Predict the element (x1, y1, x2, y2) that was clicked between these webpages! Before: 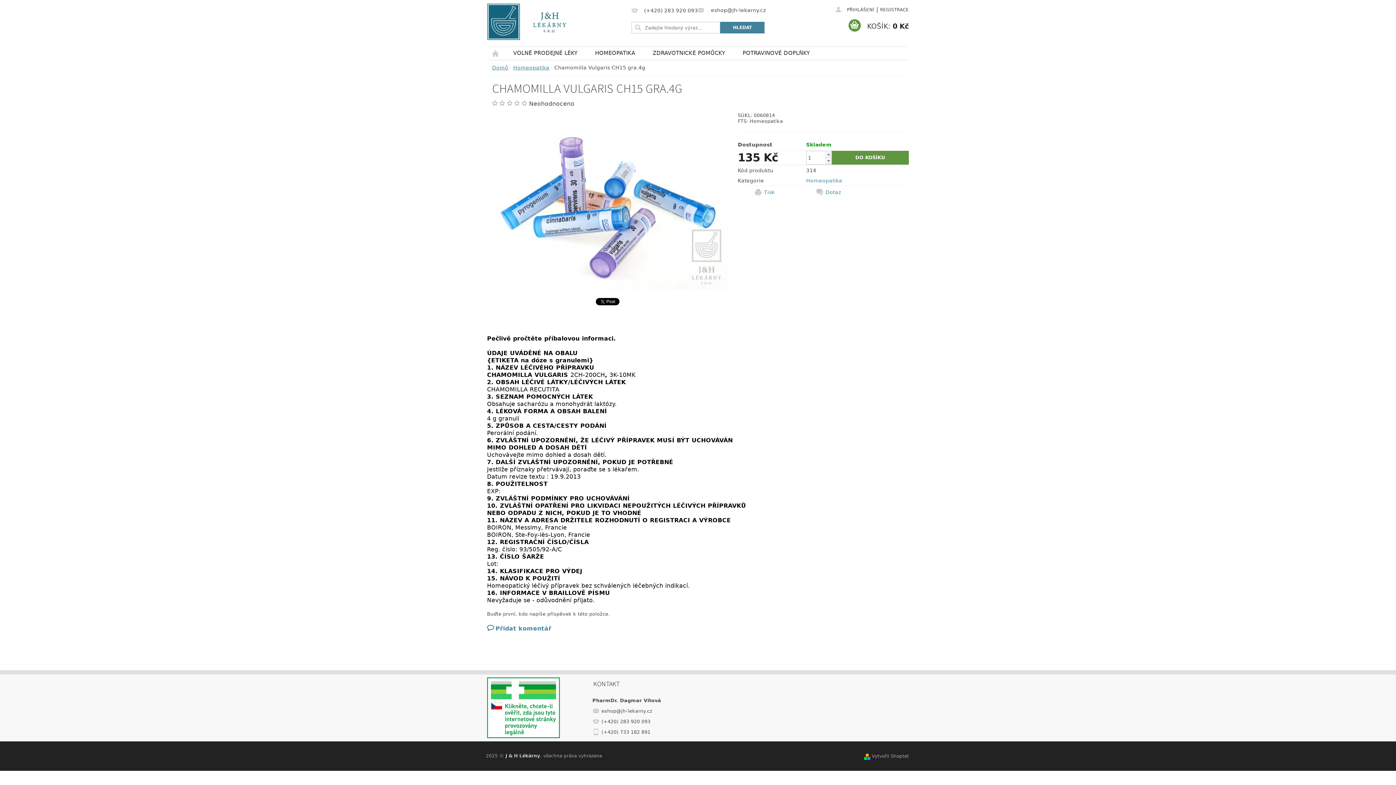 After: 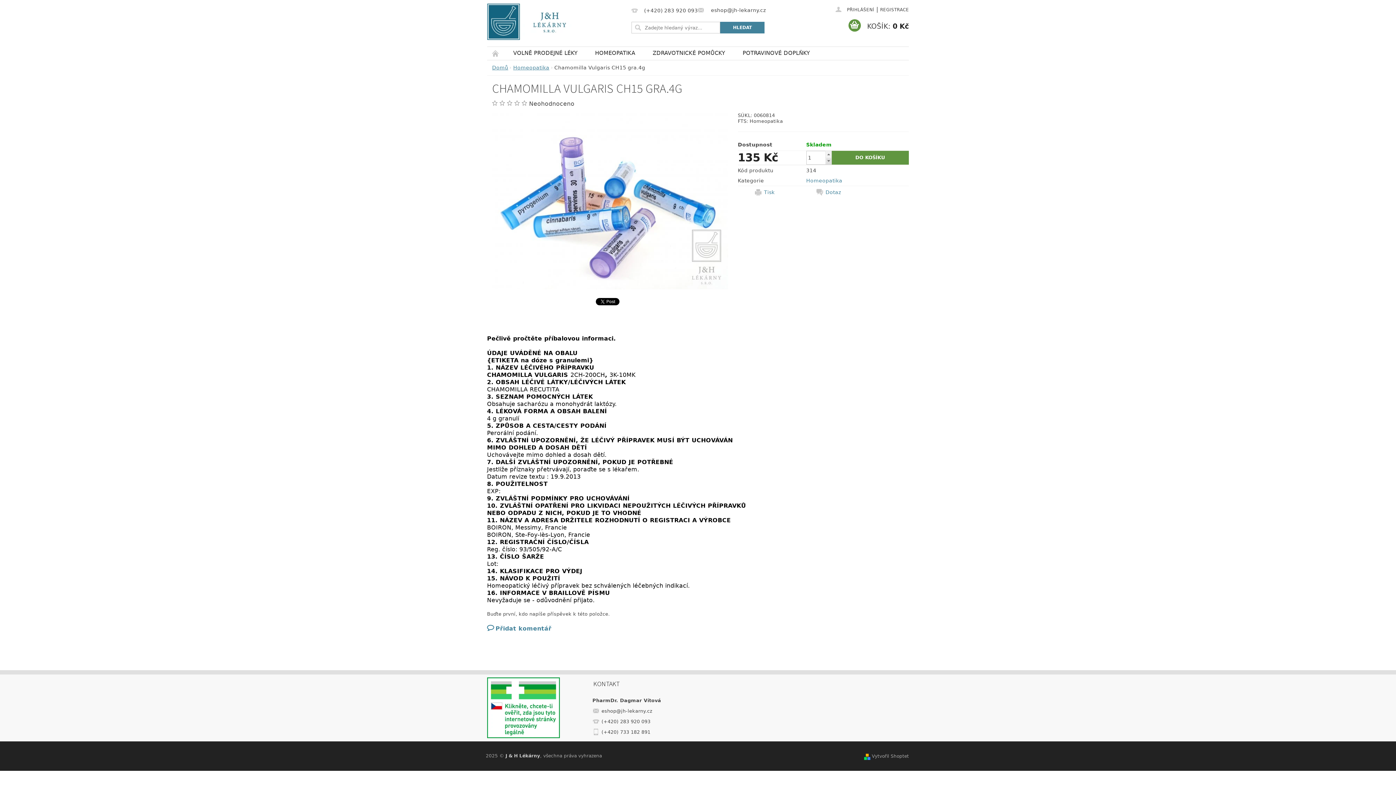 Action: label:   bbox: (825, 157, 832, 164)